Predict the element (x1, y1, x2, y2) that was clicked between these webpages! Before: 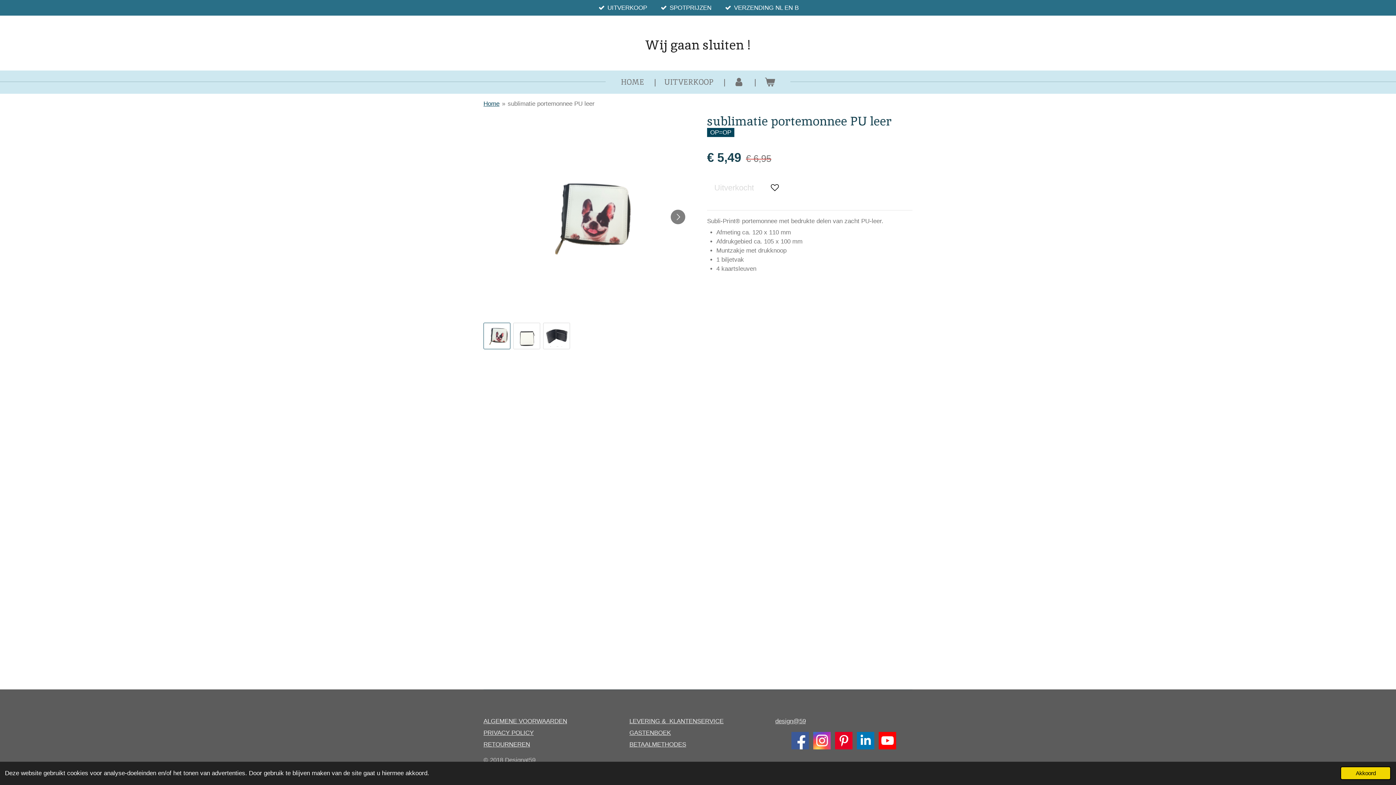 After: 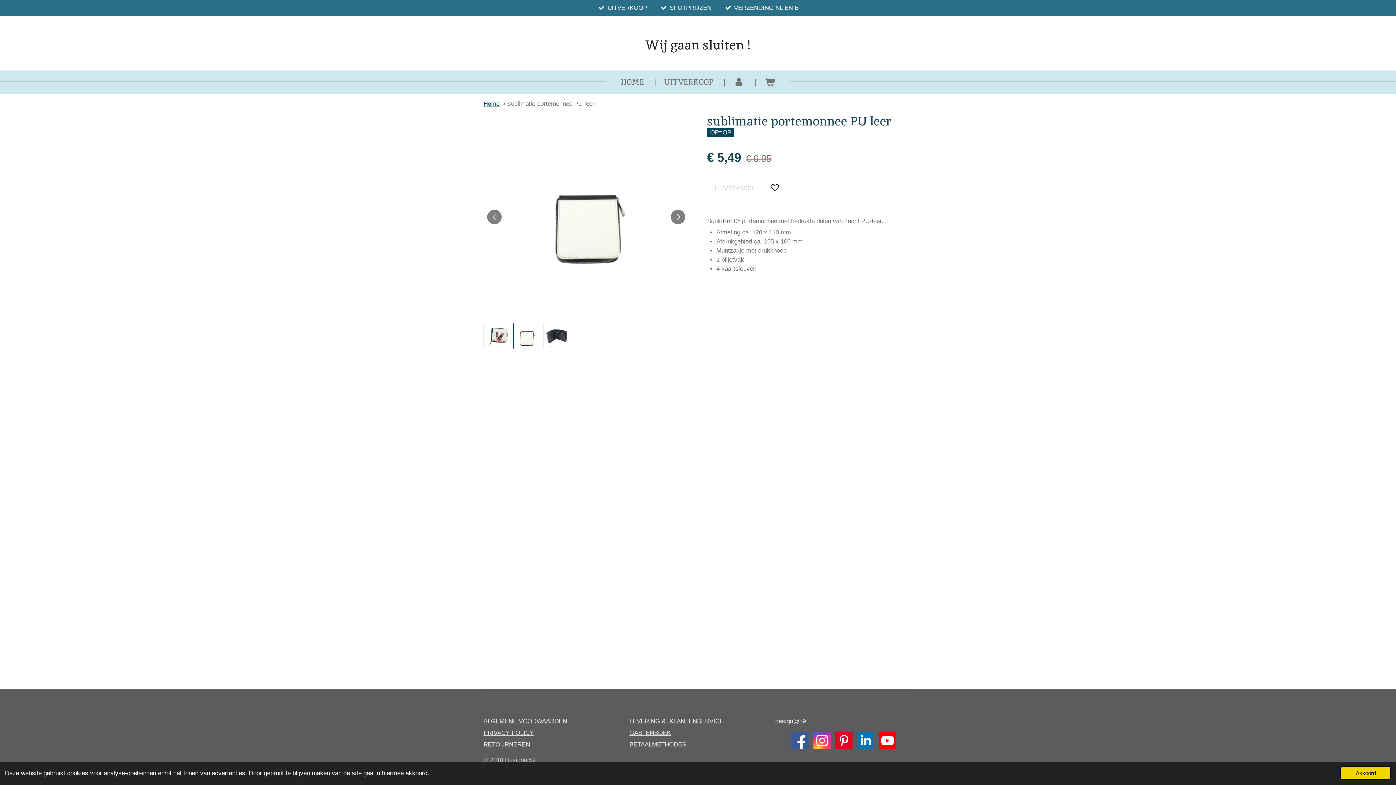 Action: label: 2 van 3 bbox: (513, 322, 540, 349)